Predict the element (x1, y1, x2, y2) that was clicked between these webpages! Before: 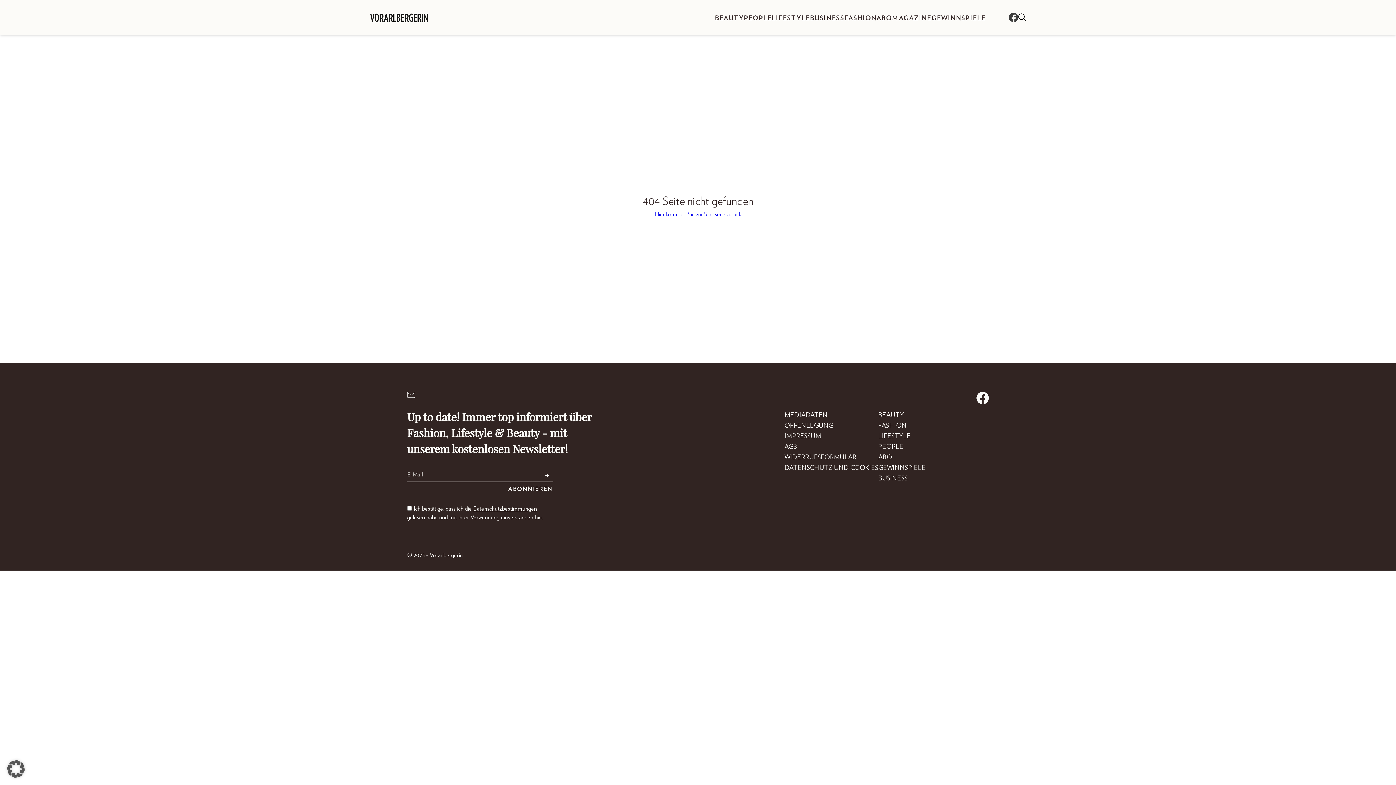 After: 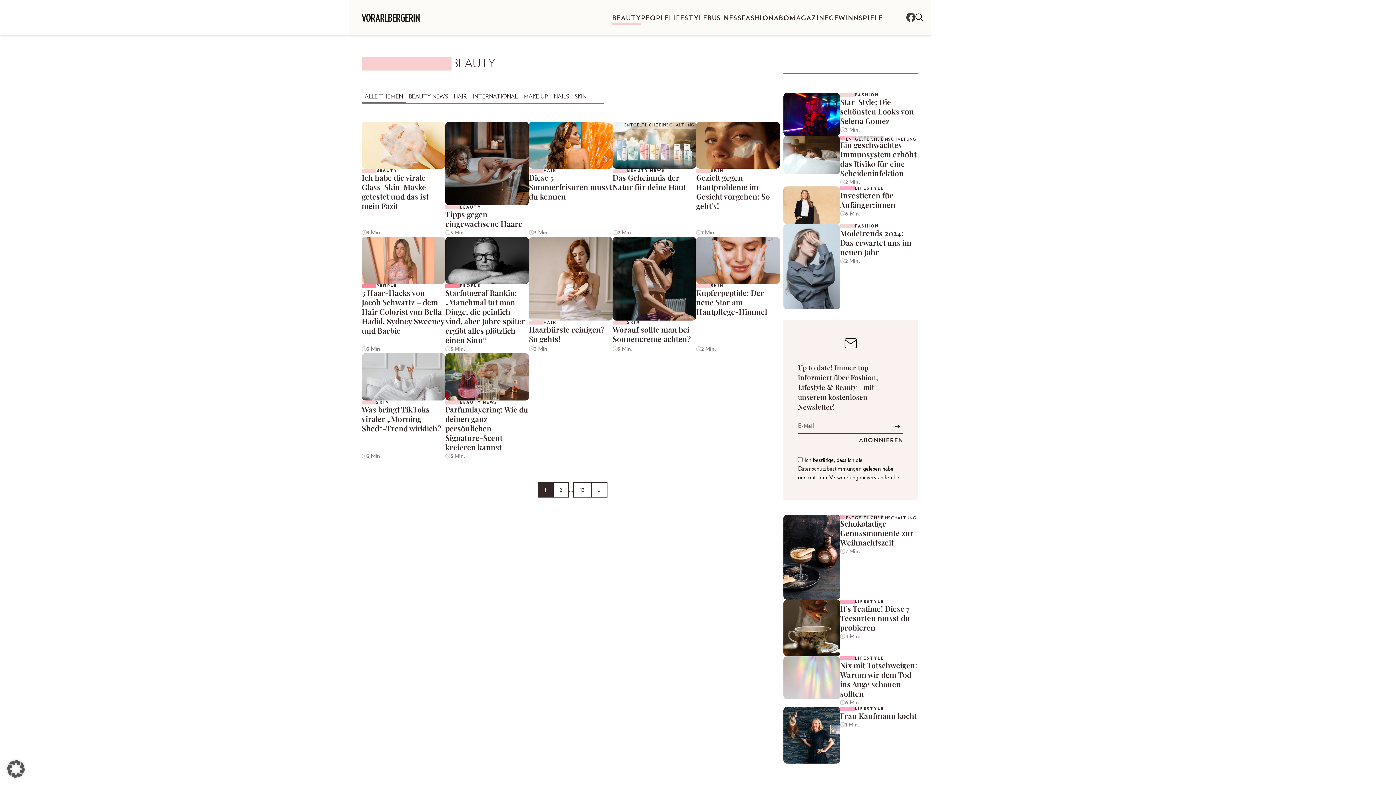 Action: label: BEAUTY bbox: (715, 13, 744, 21)